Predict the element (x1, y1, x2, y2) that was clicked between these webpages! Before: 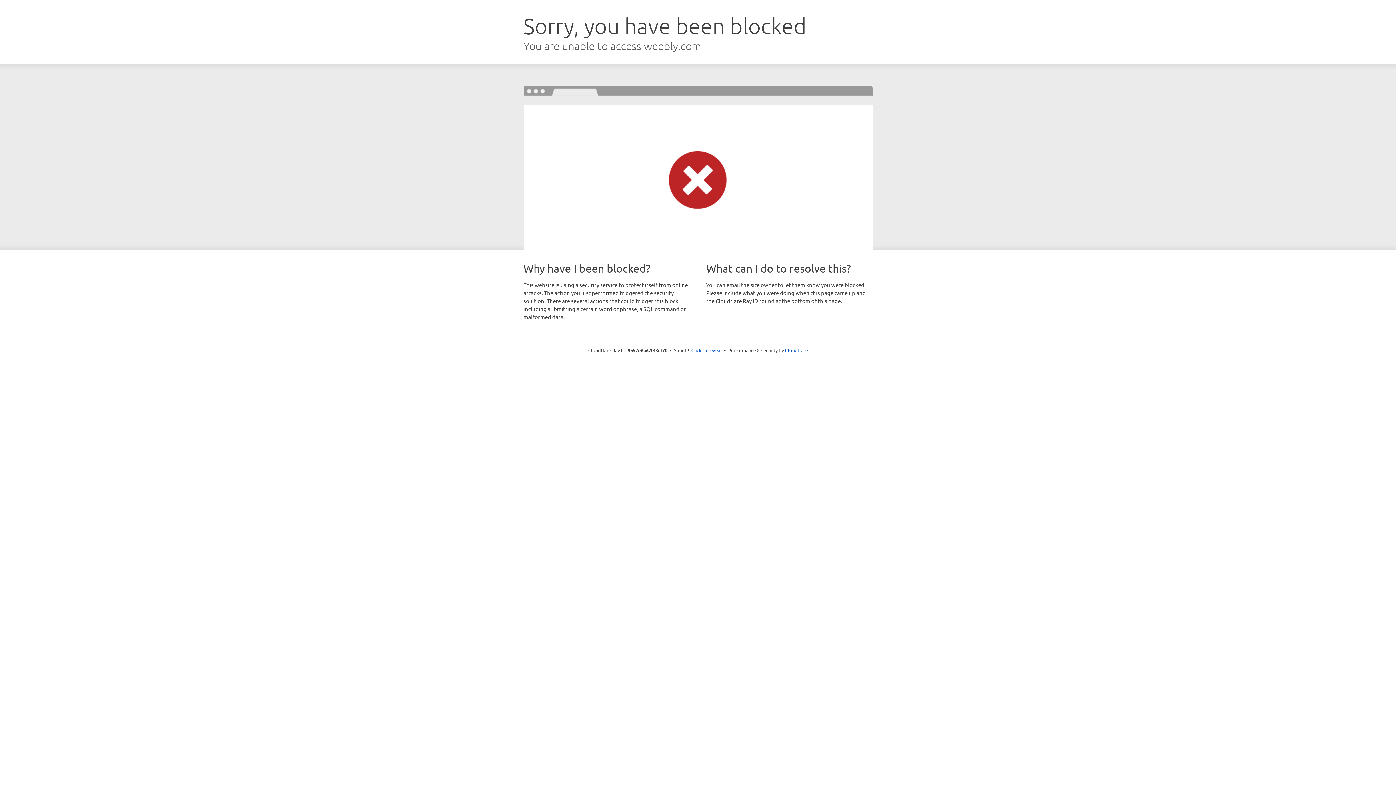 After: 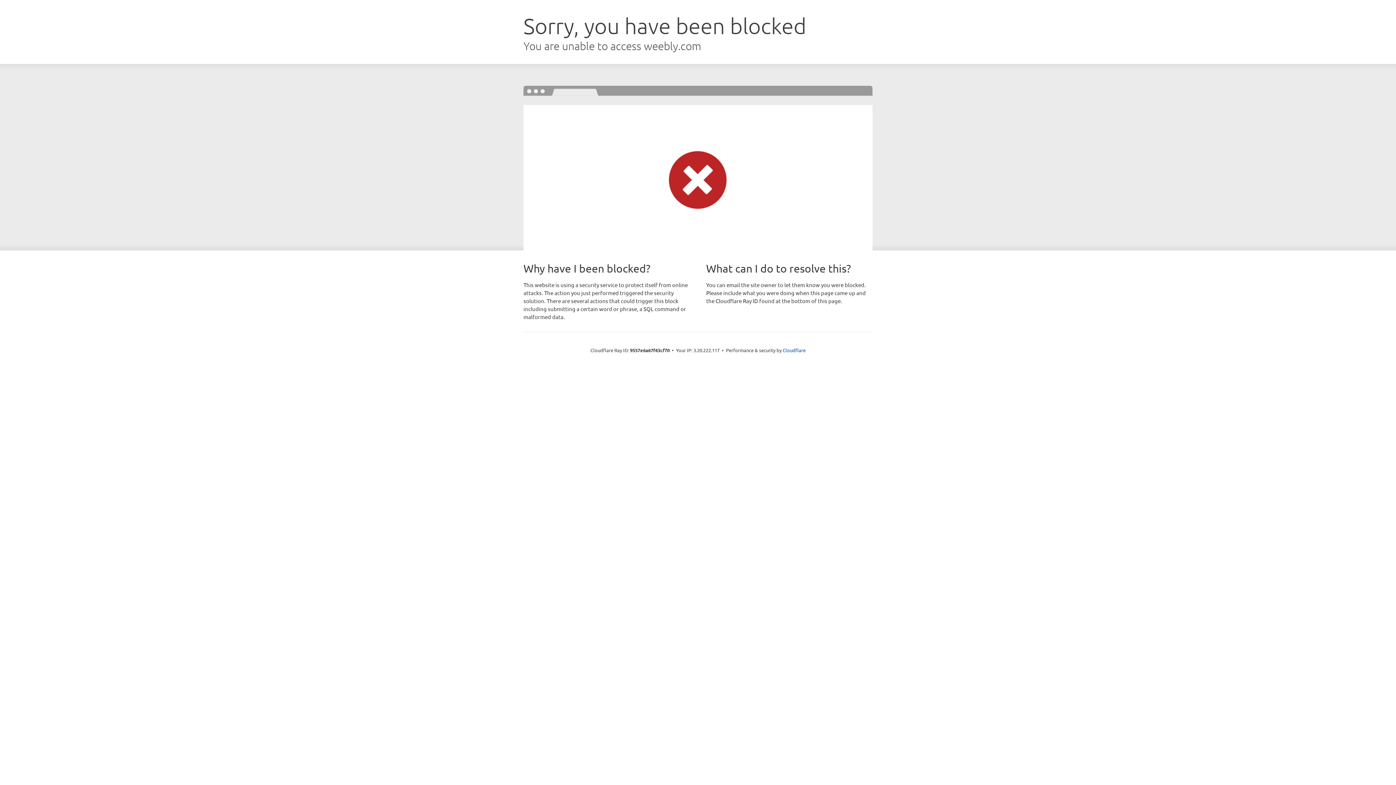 Action: bbox: (691, 346, 722, 353) label: Click to reveal